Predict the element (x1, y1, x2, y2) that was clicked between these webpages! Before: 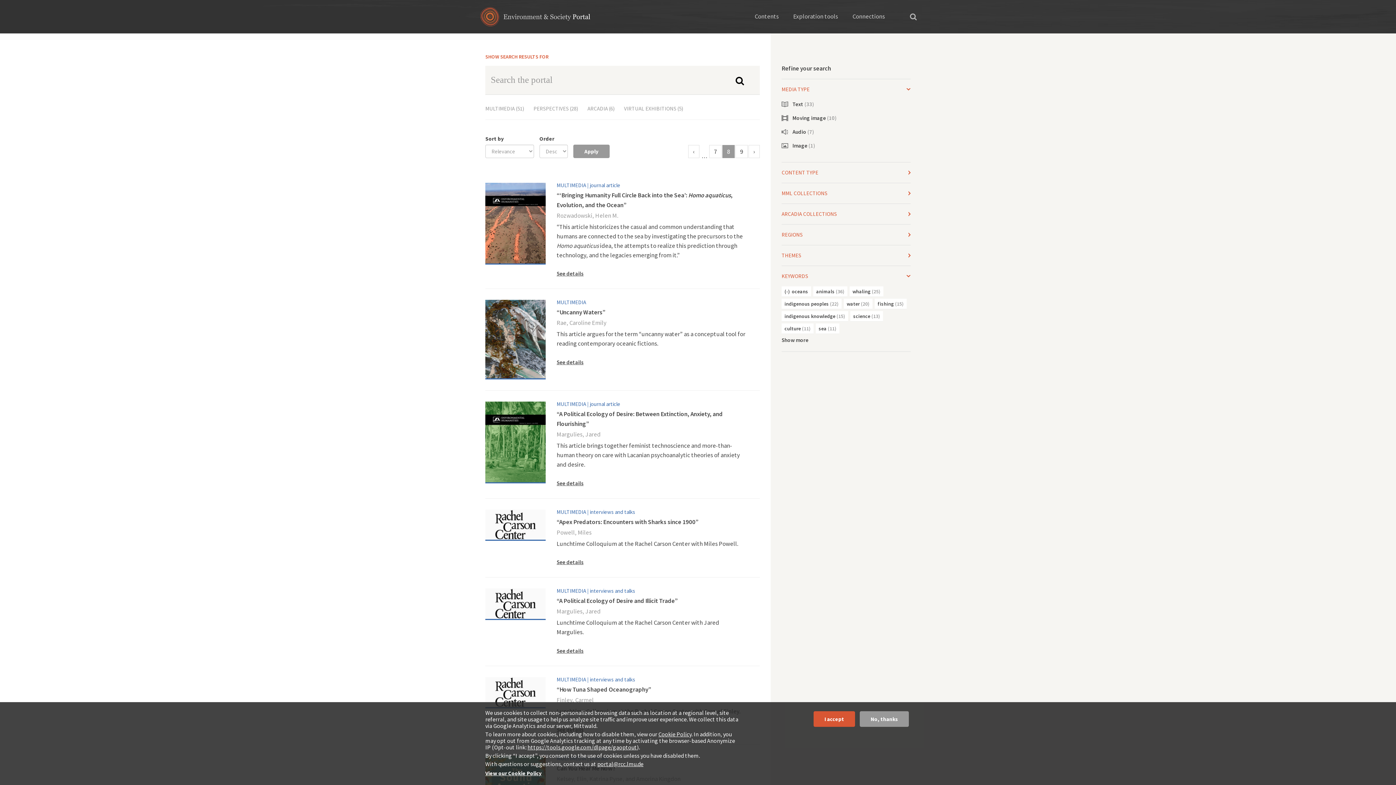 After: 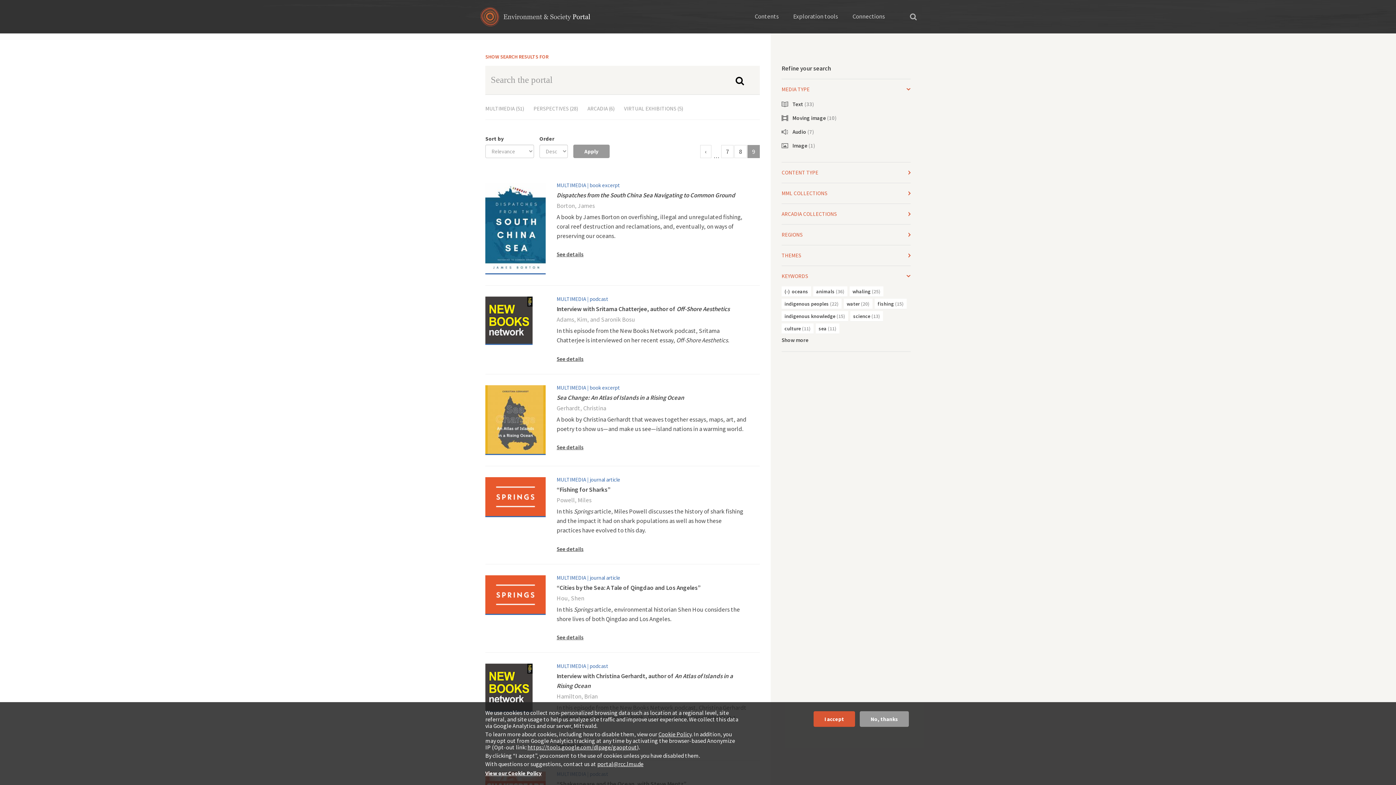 Action: label: › bbox: (748, 145, 760, 158)